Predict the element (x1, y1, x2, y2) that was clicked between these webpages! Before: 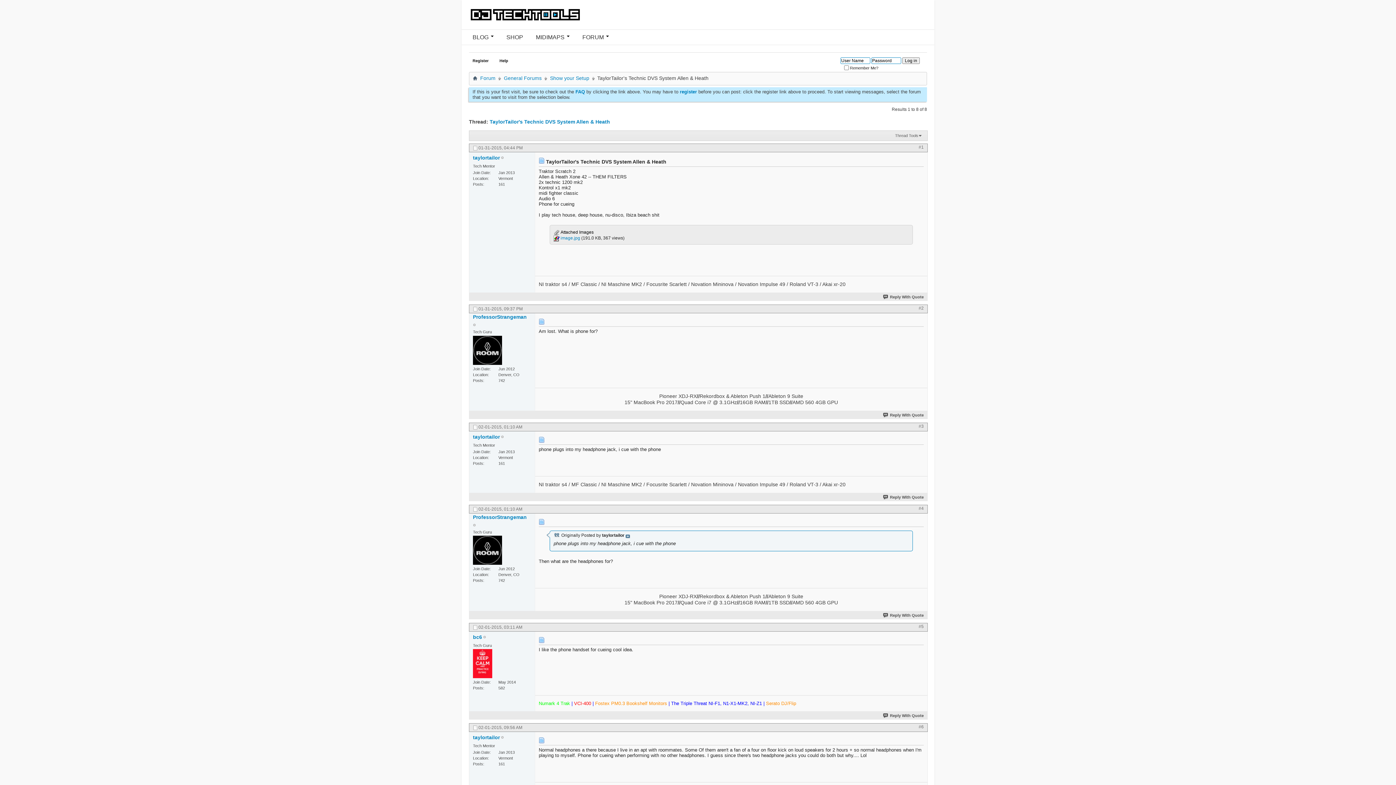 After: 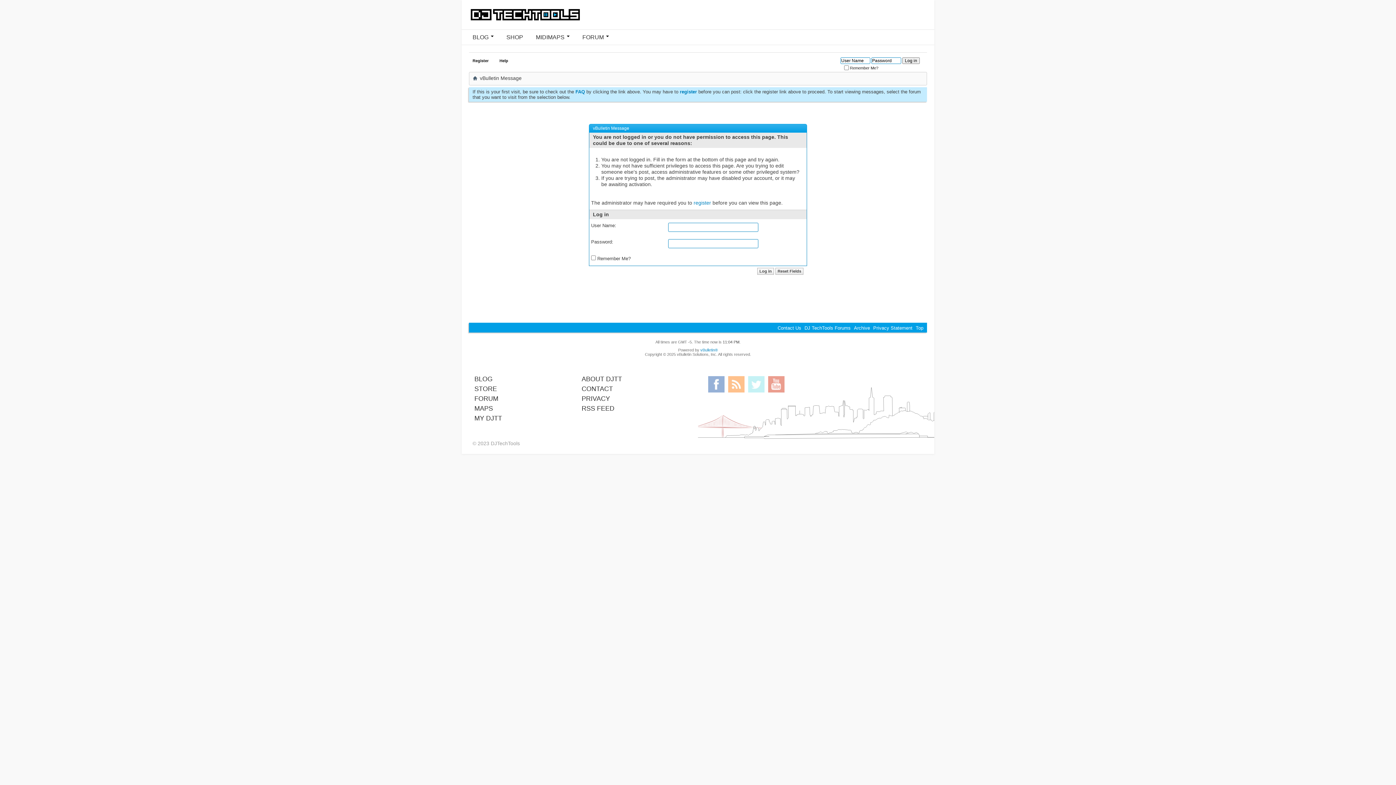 Action: label: Reply With Quote bbox: (882, 495, 924, 499)